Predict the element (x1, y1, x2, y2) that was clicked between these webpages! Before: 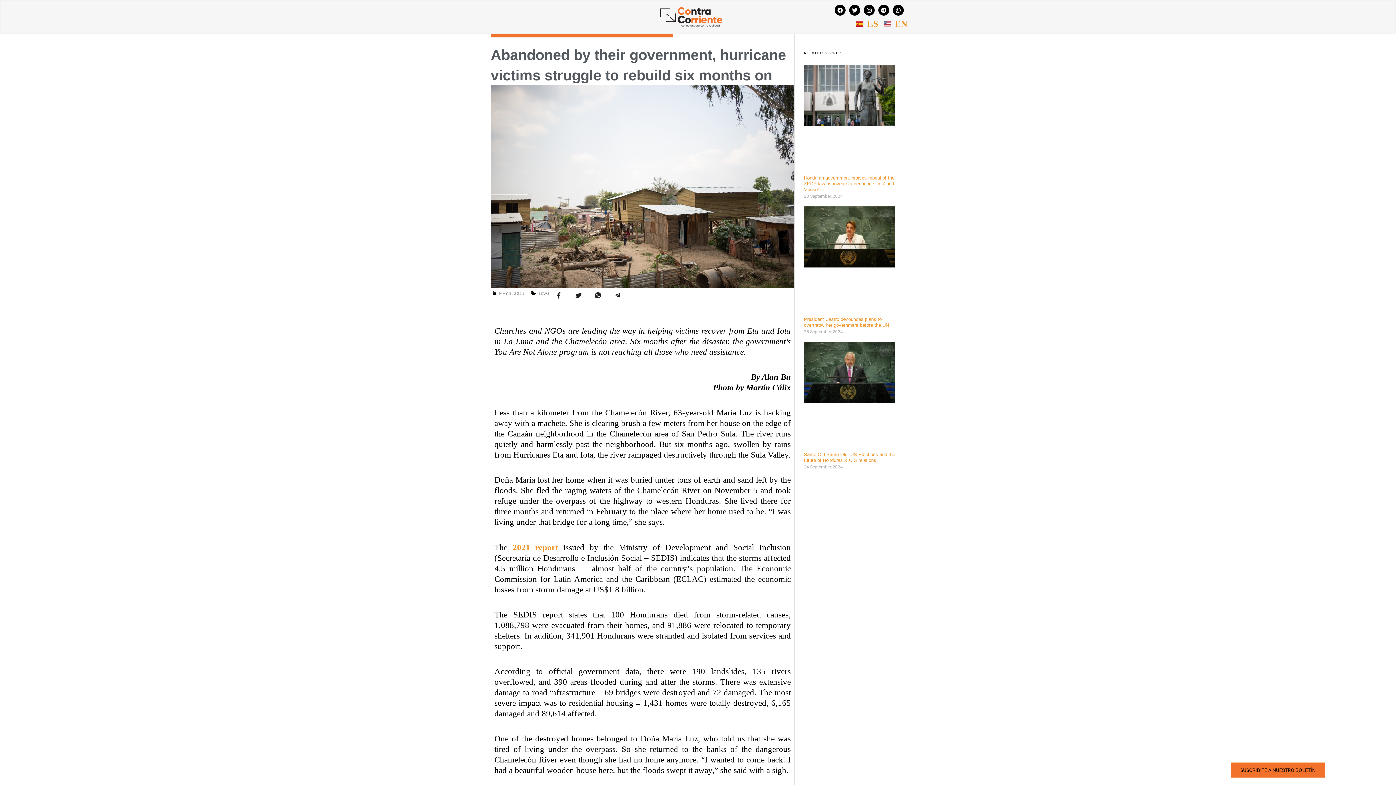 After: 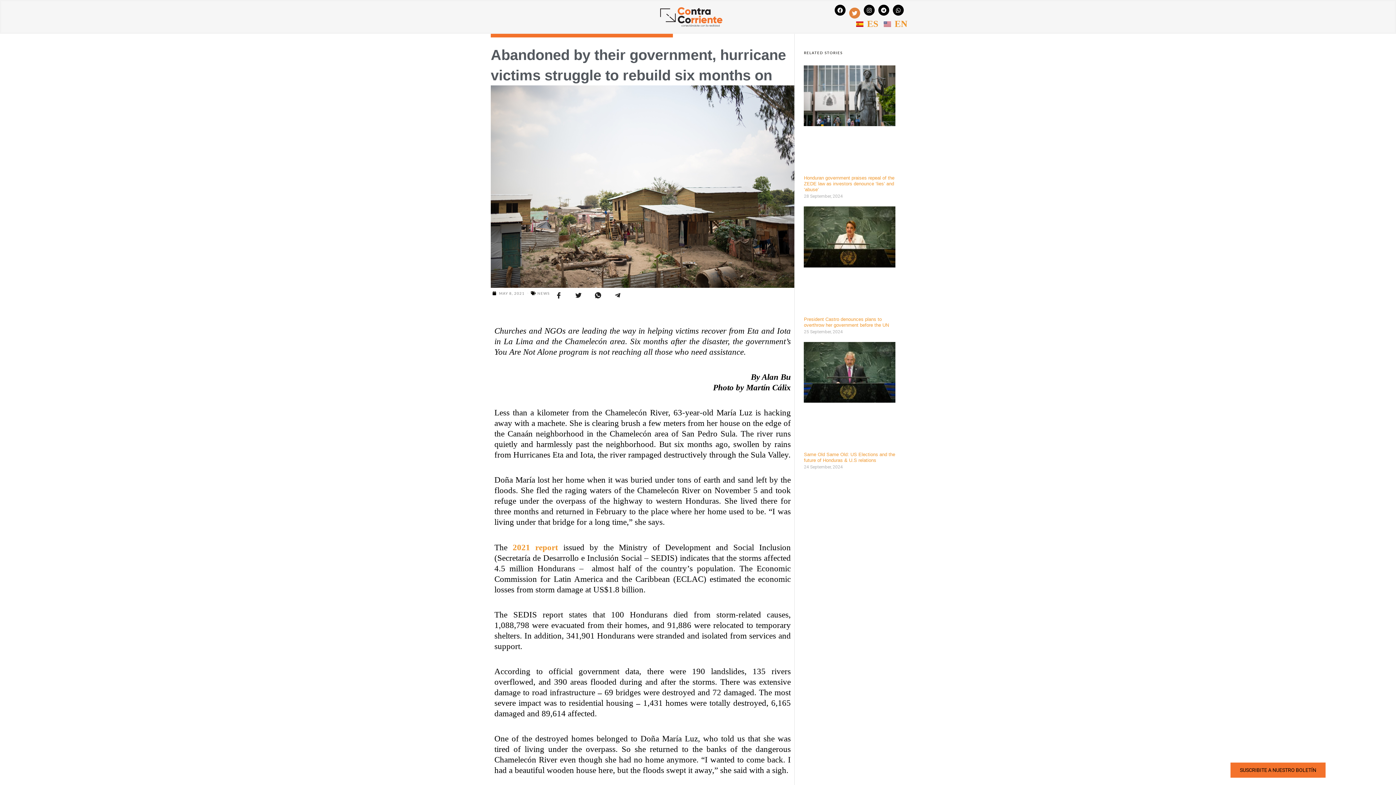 Action: label: Twitter bbox: (849, 4, 860, 15)